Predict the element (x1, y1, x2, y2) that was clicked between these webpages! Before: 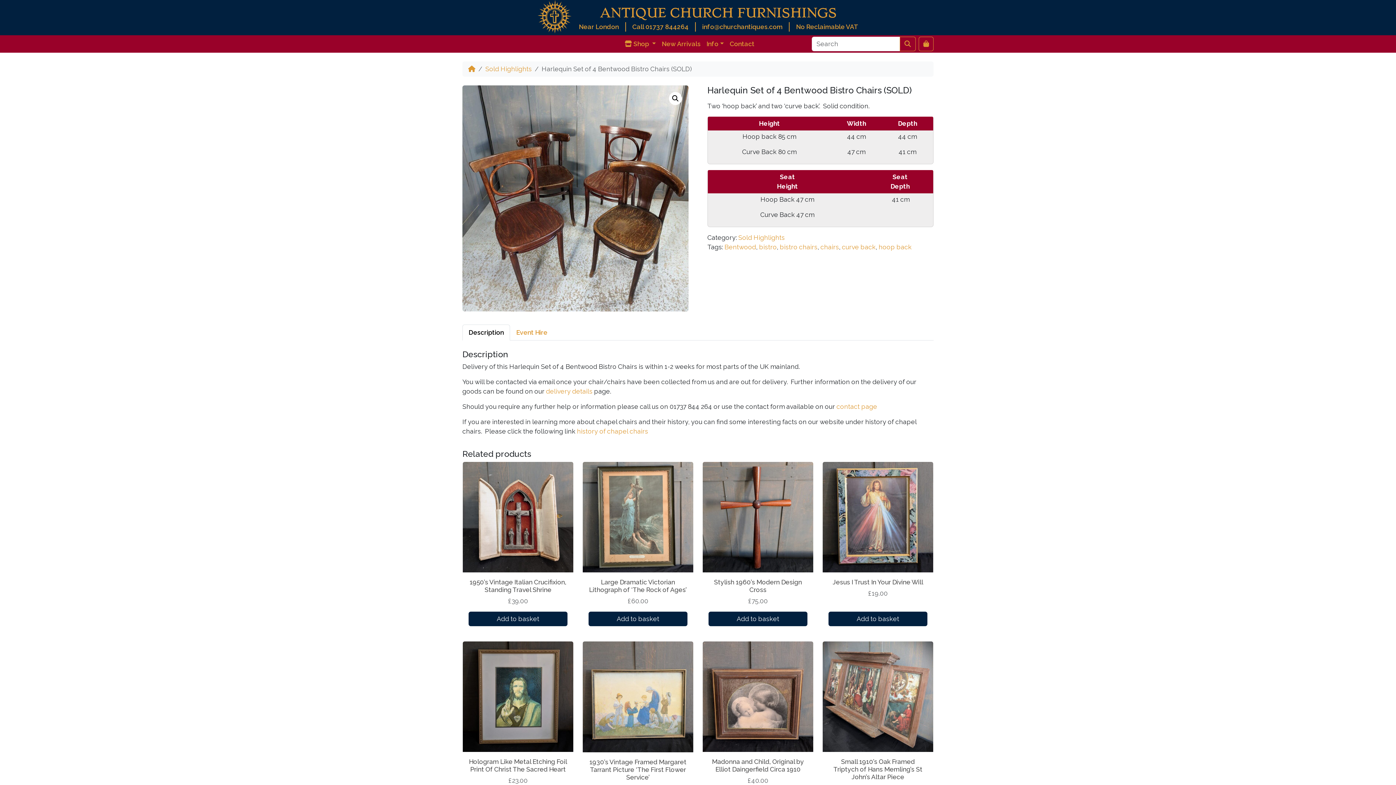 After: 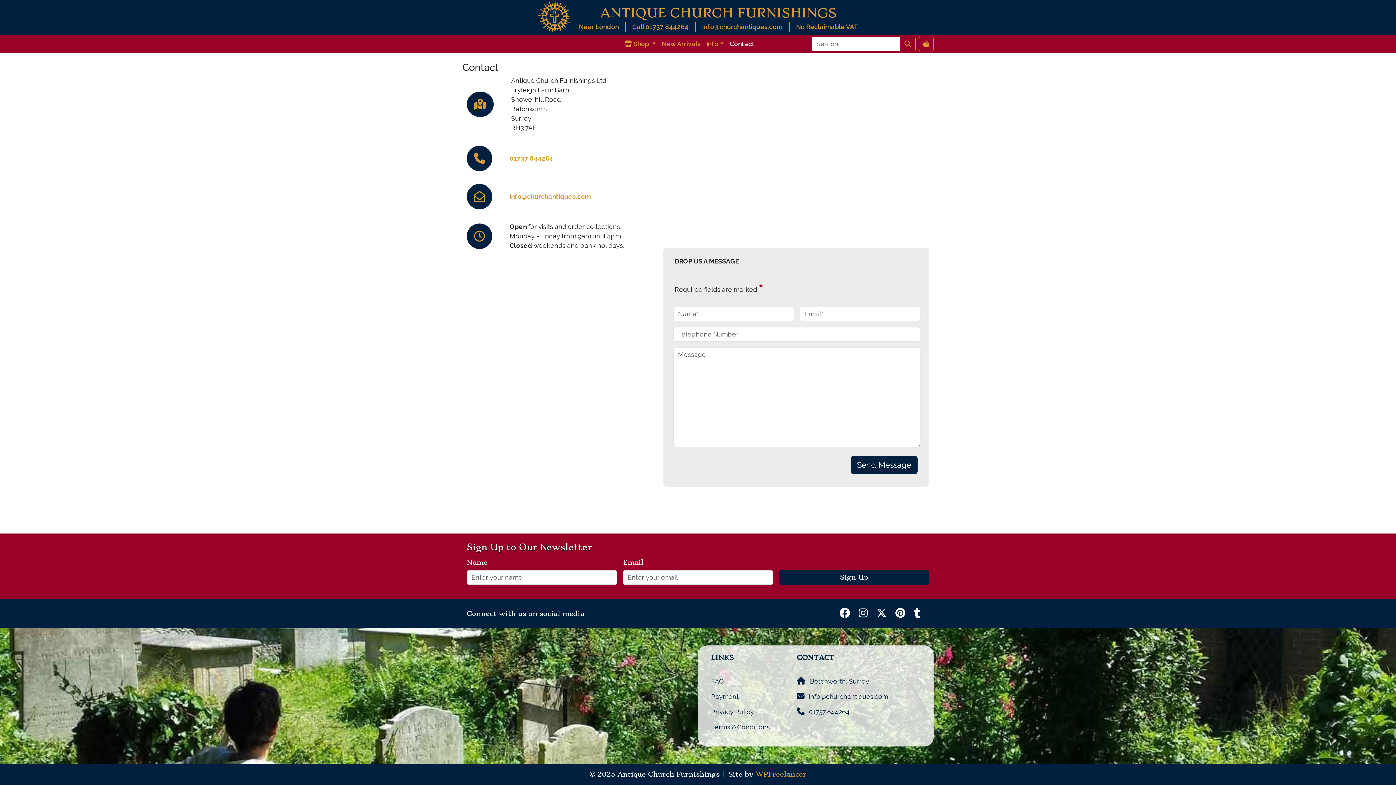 Action: bbox: (727, 36, 757, 51) label: Contact